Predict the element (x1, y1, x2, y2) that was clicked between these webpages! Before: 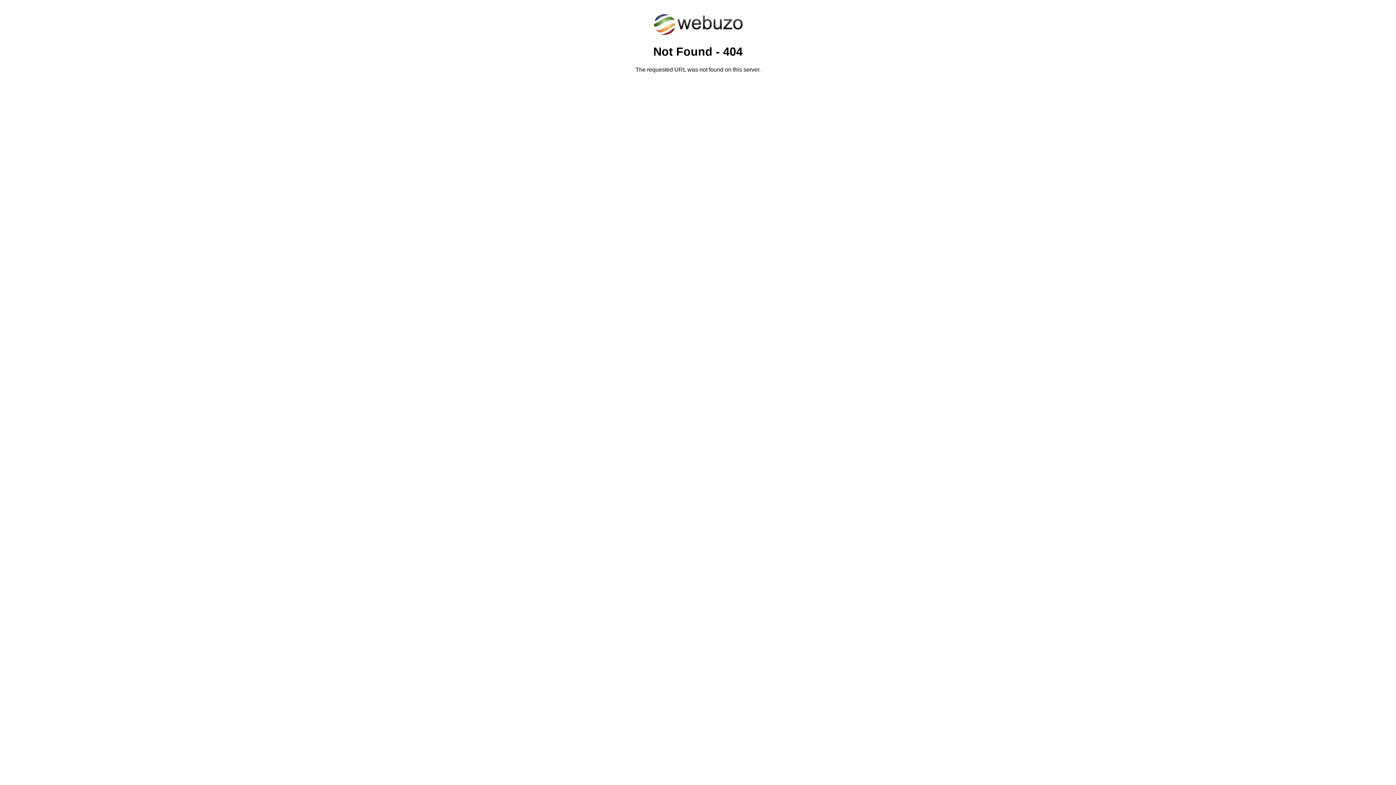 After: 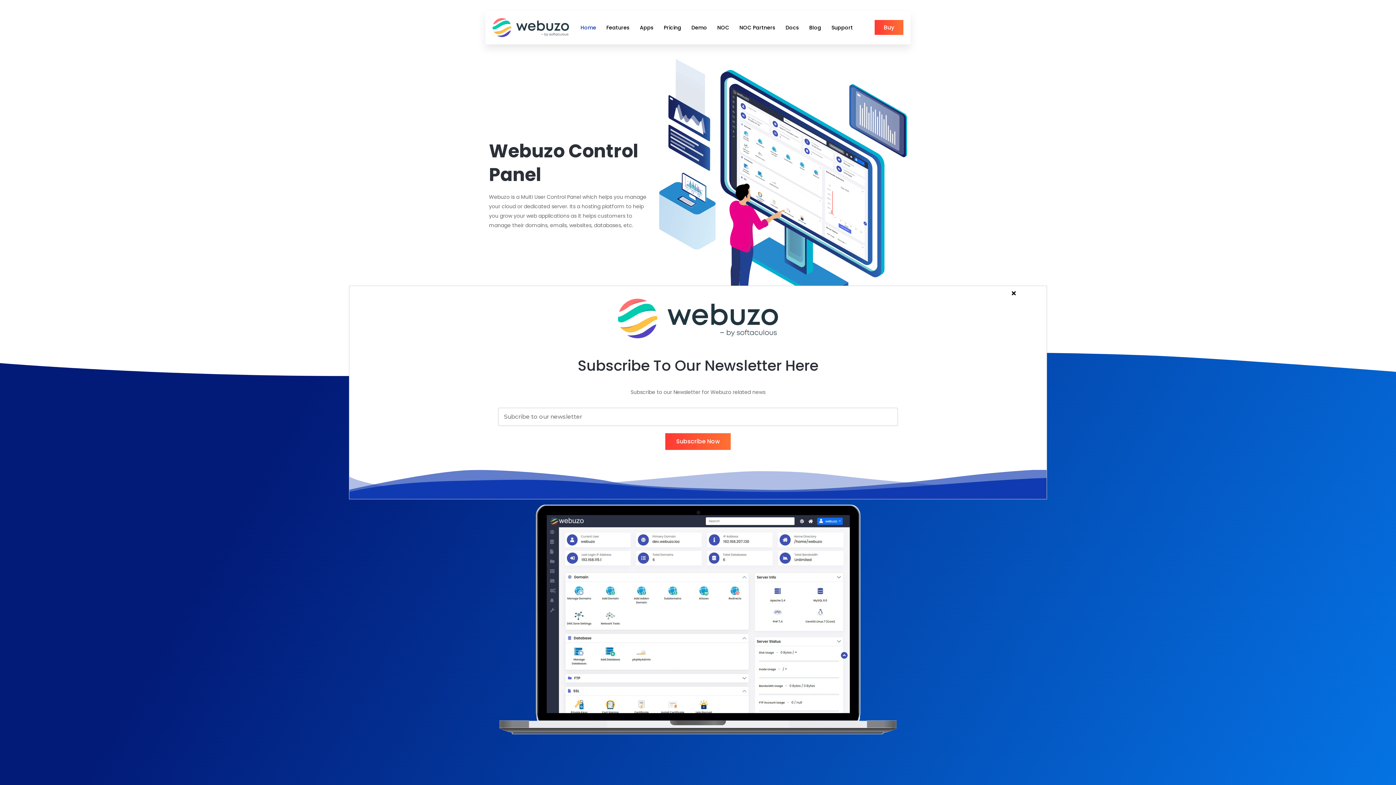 Action: bbox: (652, 30, 743, 37)